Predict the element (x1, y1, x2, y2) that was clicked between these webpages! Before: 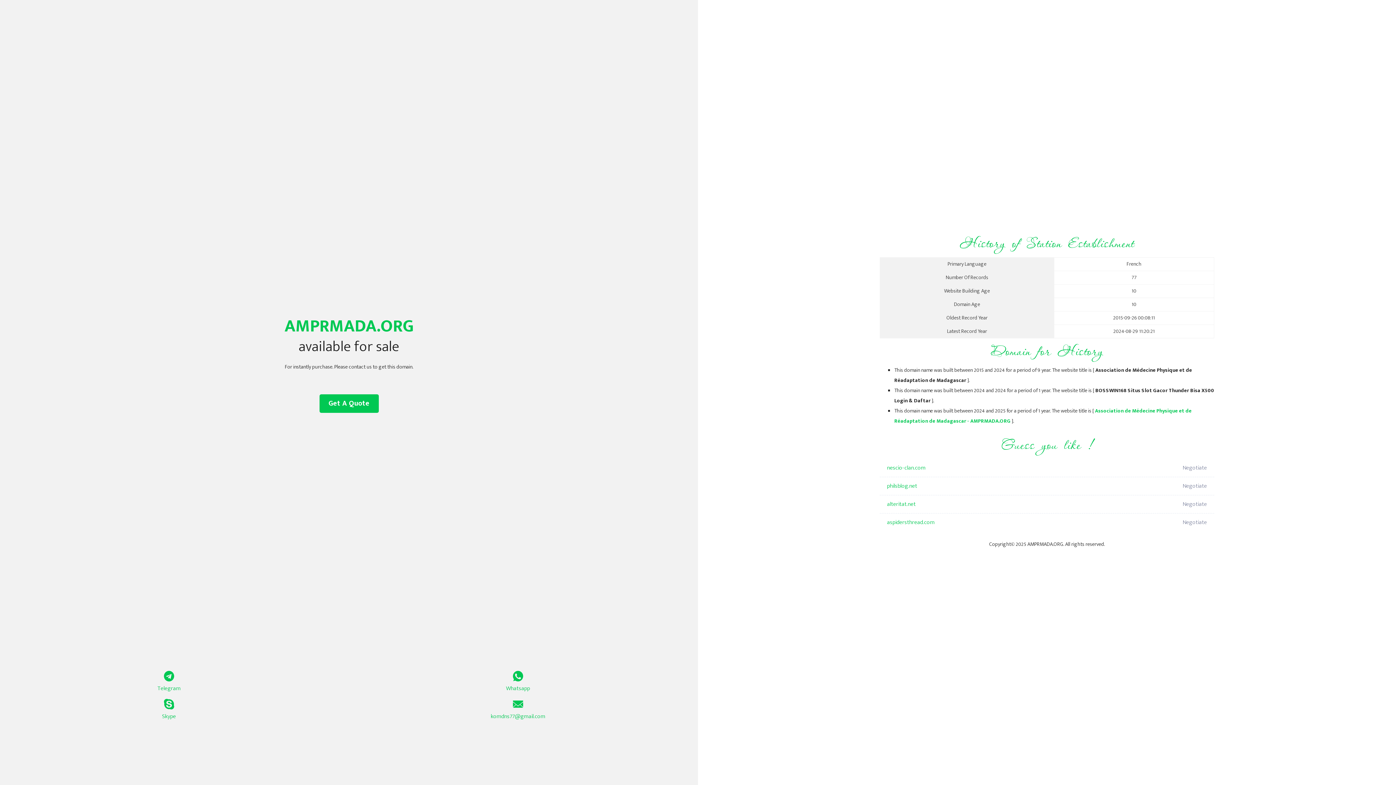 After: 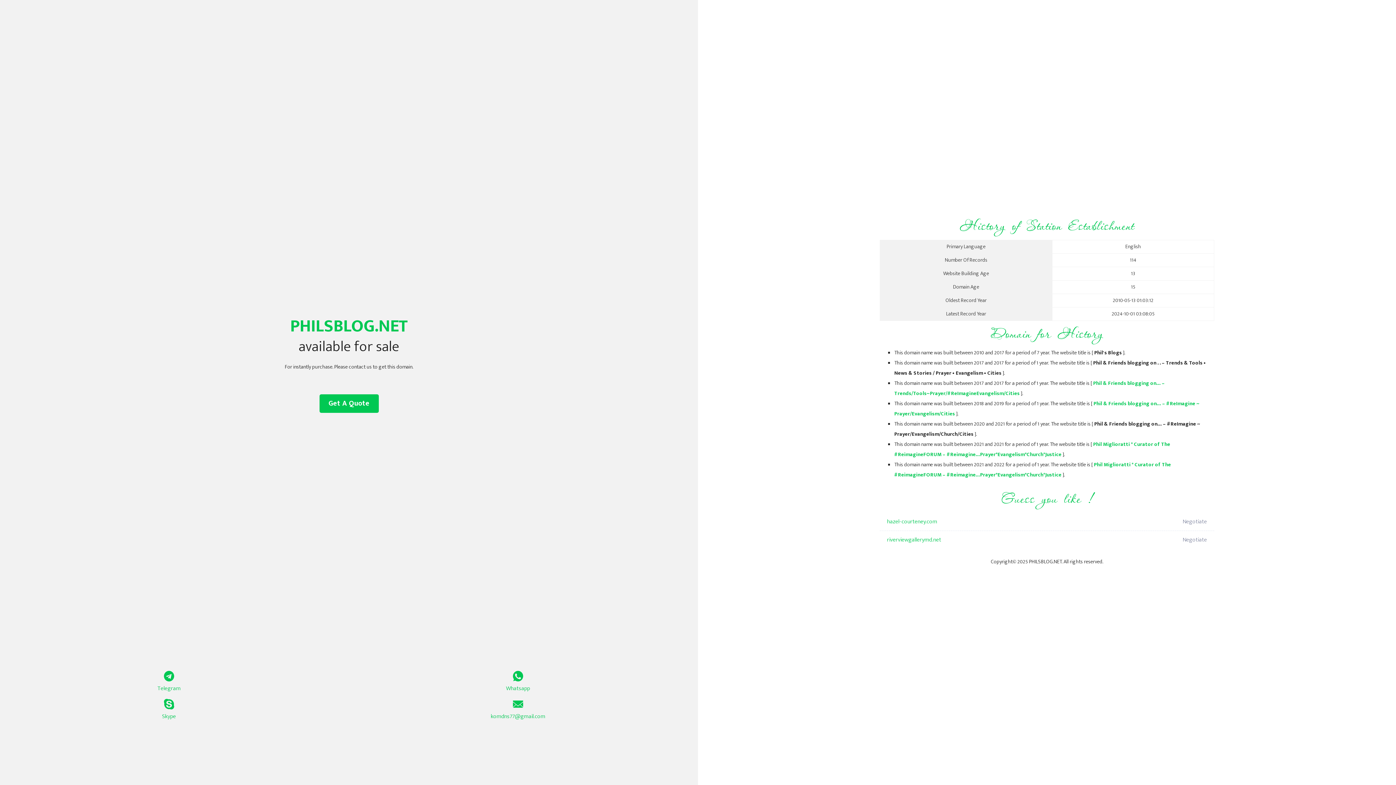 Action: bbox: (887, 477, 1098, 495) label: philsblog.net